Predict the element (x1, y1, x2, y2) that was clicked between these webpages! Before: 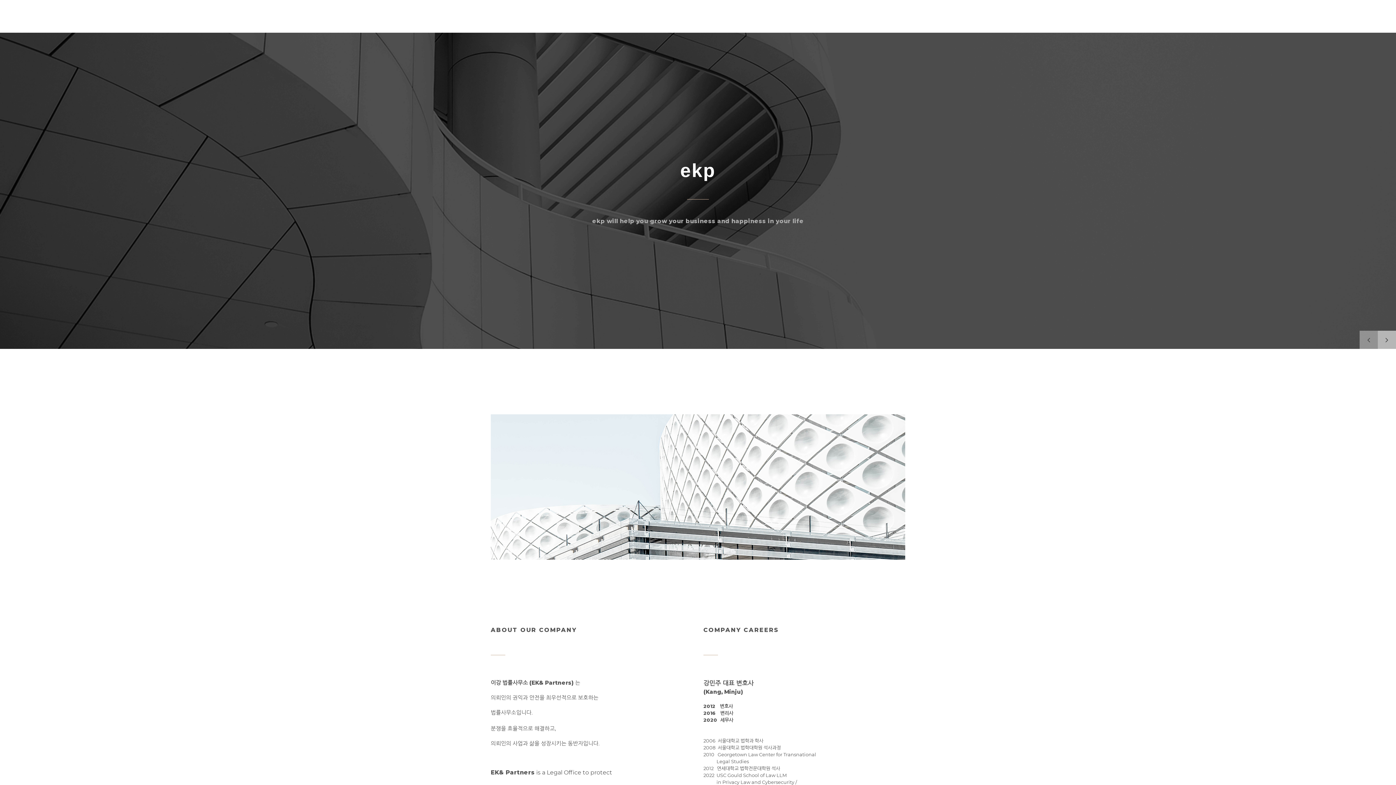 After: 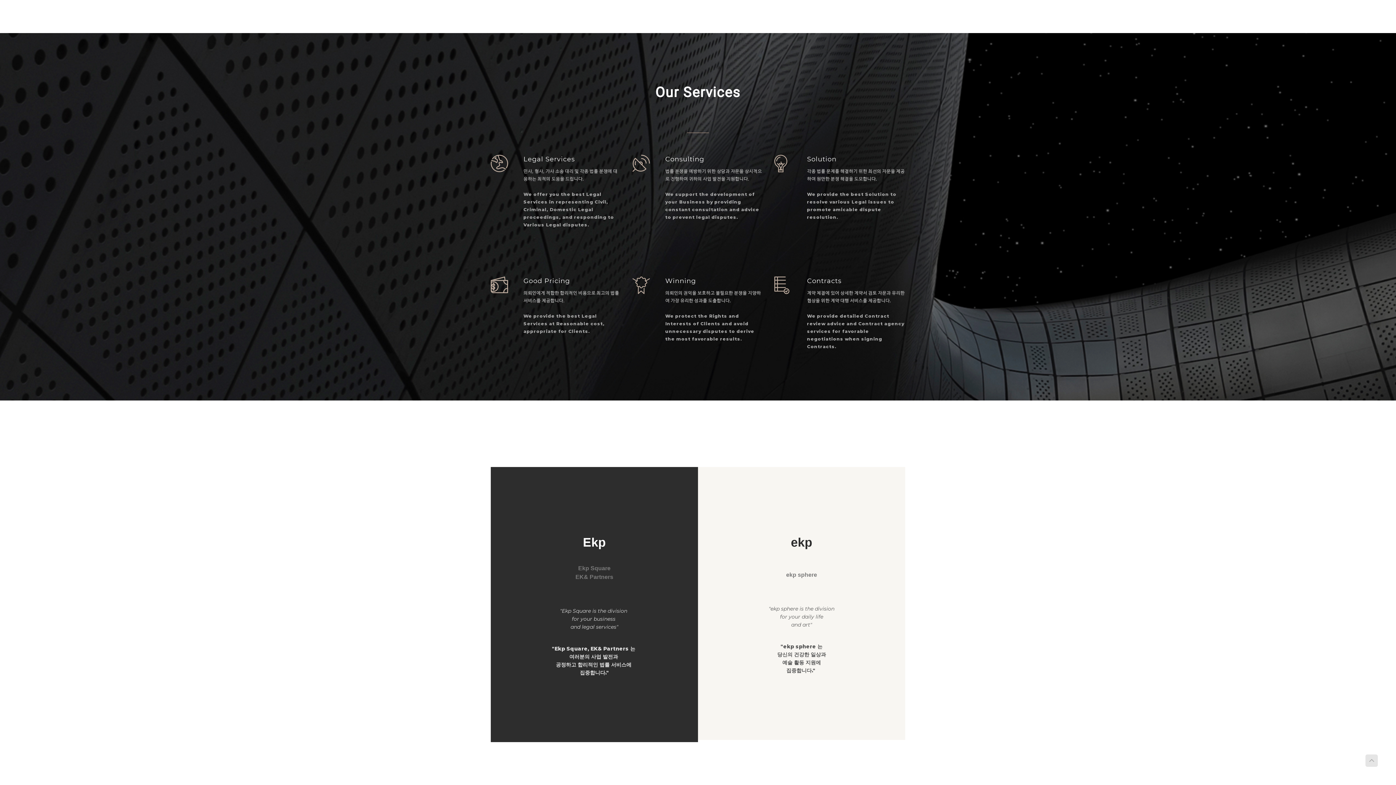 Action: bbox: (776, 0, 812, 32) label: SERVICES